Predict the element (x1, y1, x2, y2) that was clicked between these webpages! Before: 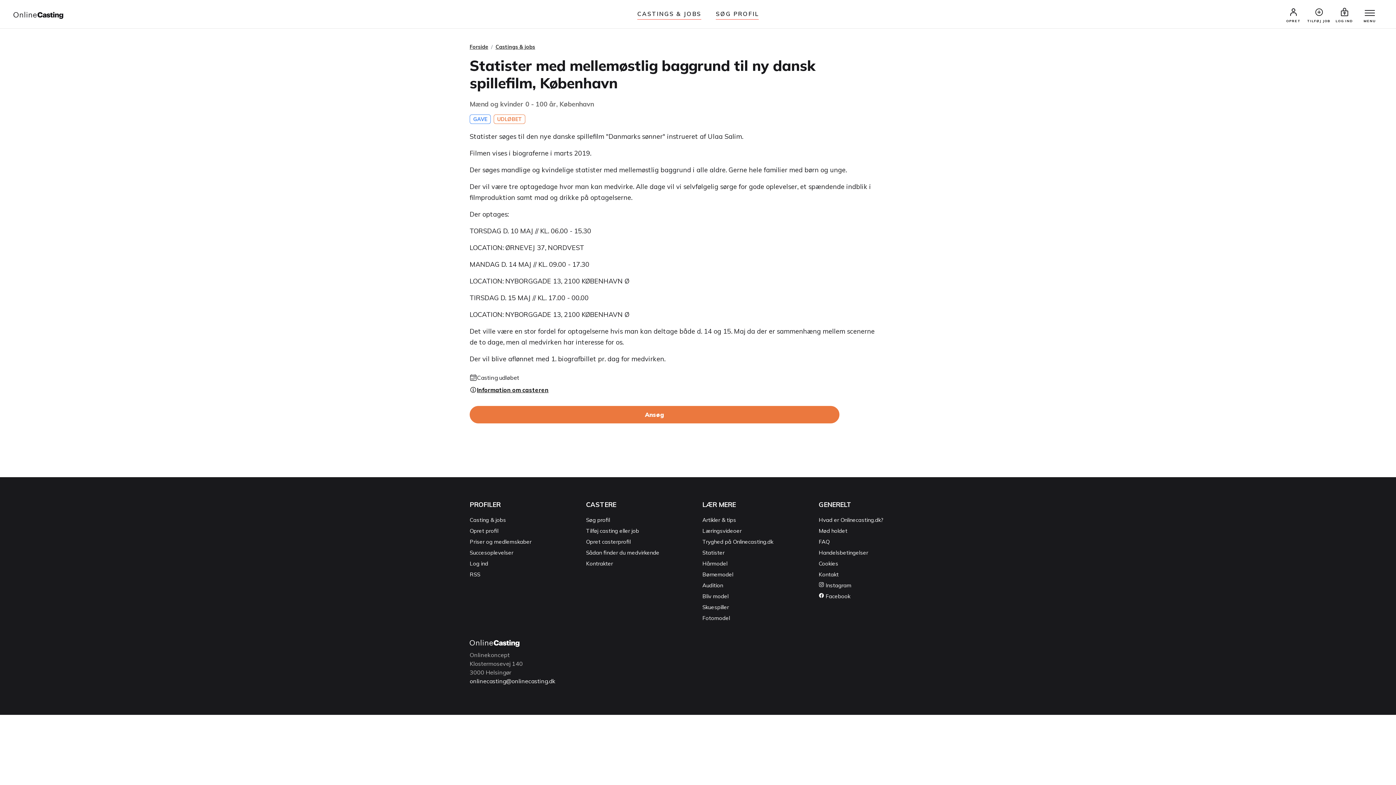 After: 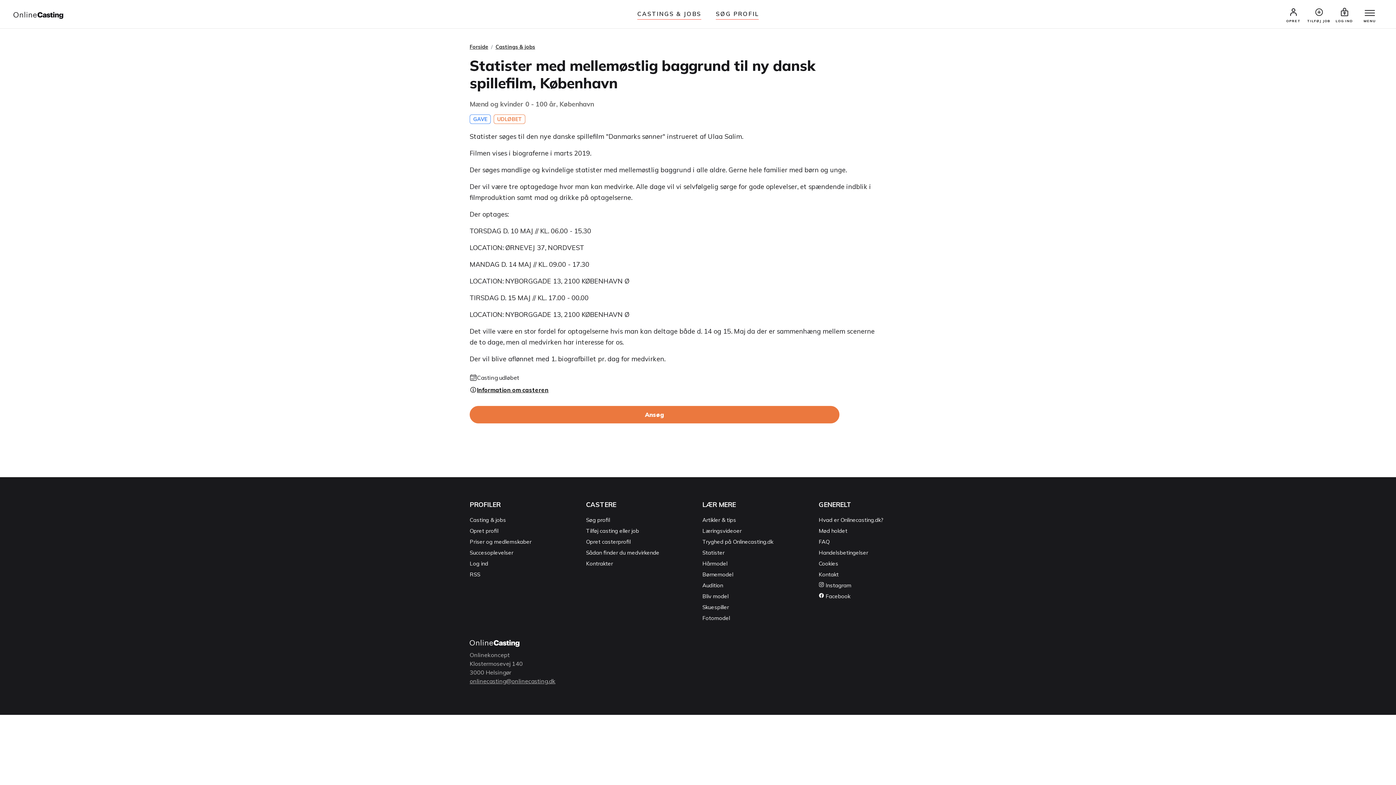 Action: label: onlinecasting@onlinecasting.dk bbox: (469, 677, 555, 685)